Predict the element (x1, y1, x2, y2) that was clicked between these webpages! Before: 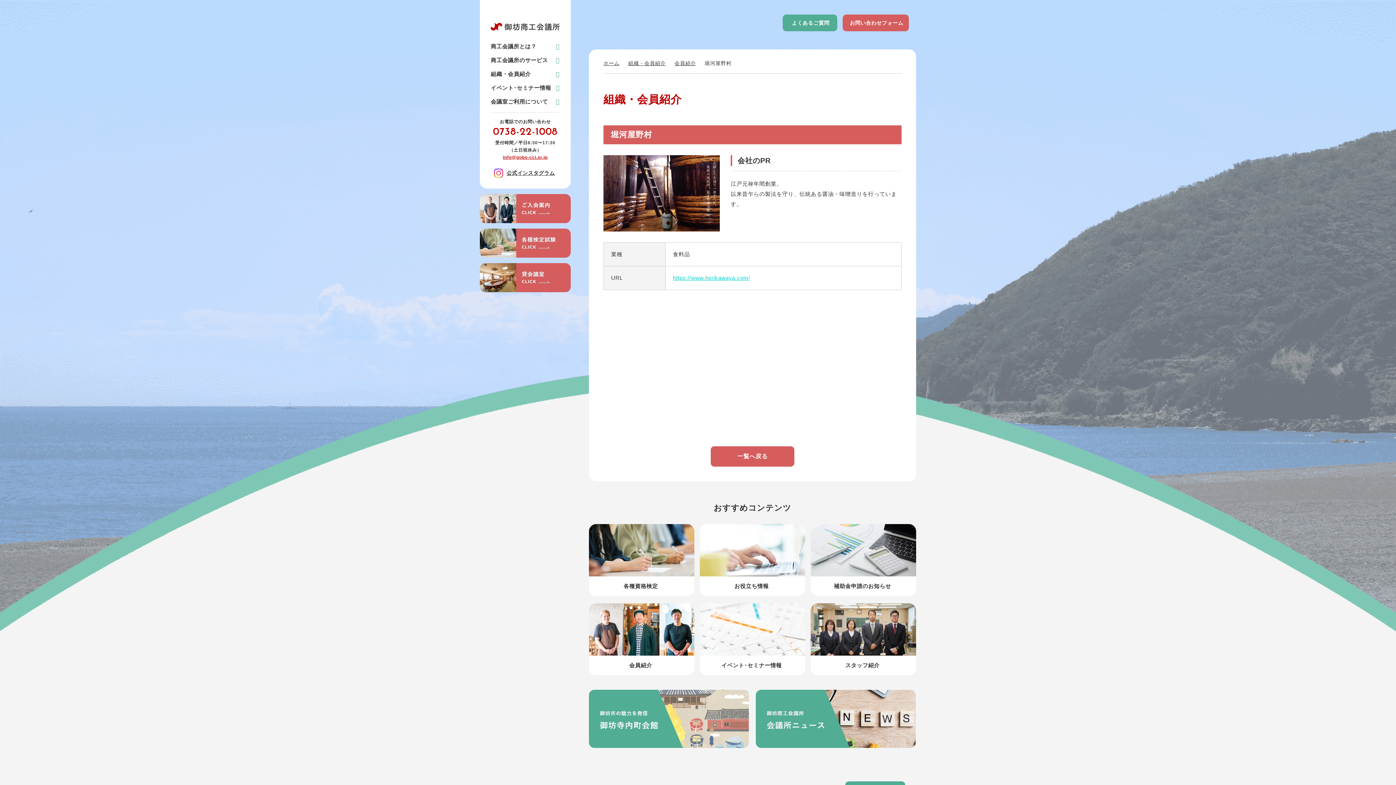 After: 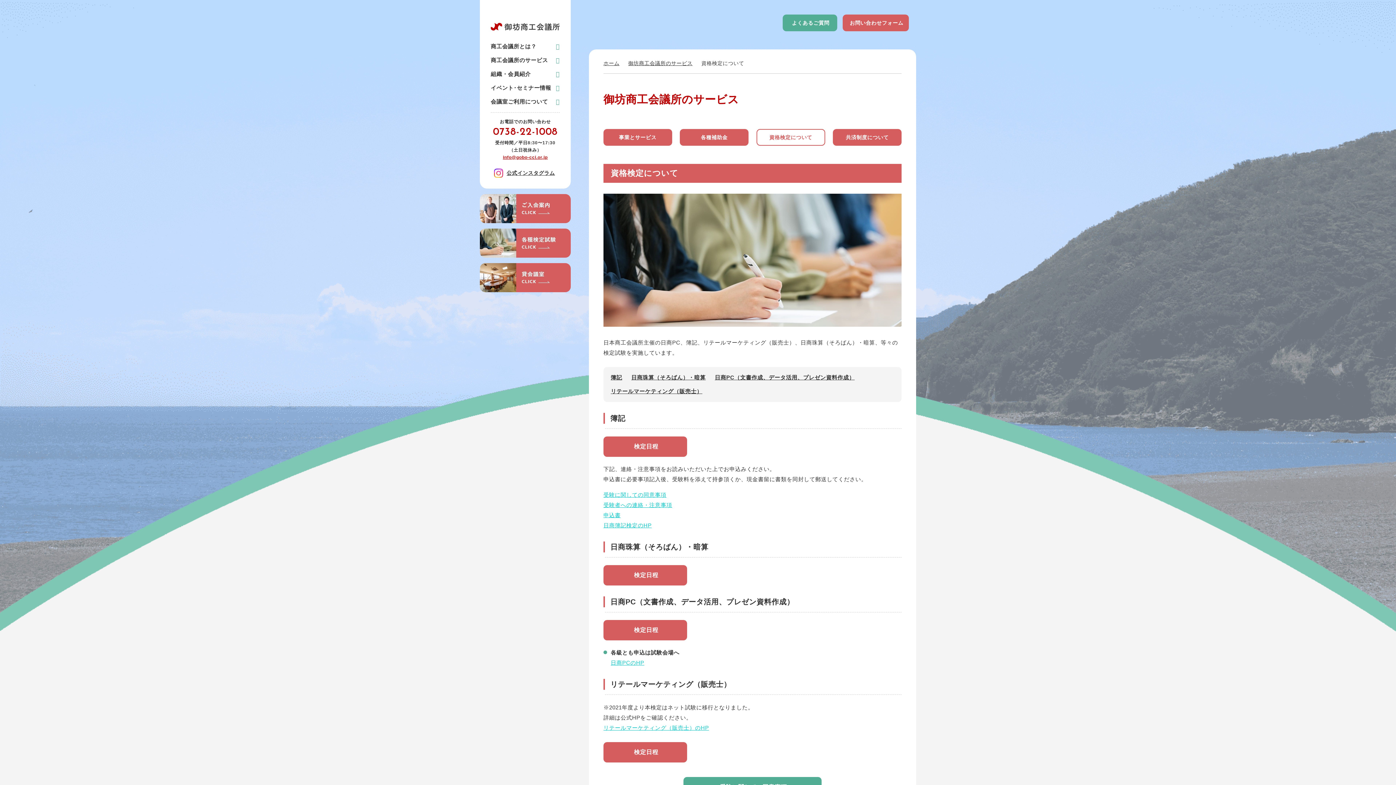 Action: bbox: (480, 249, 570, 255)